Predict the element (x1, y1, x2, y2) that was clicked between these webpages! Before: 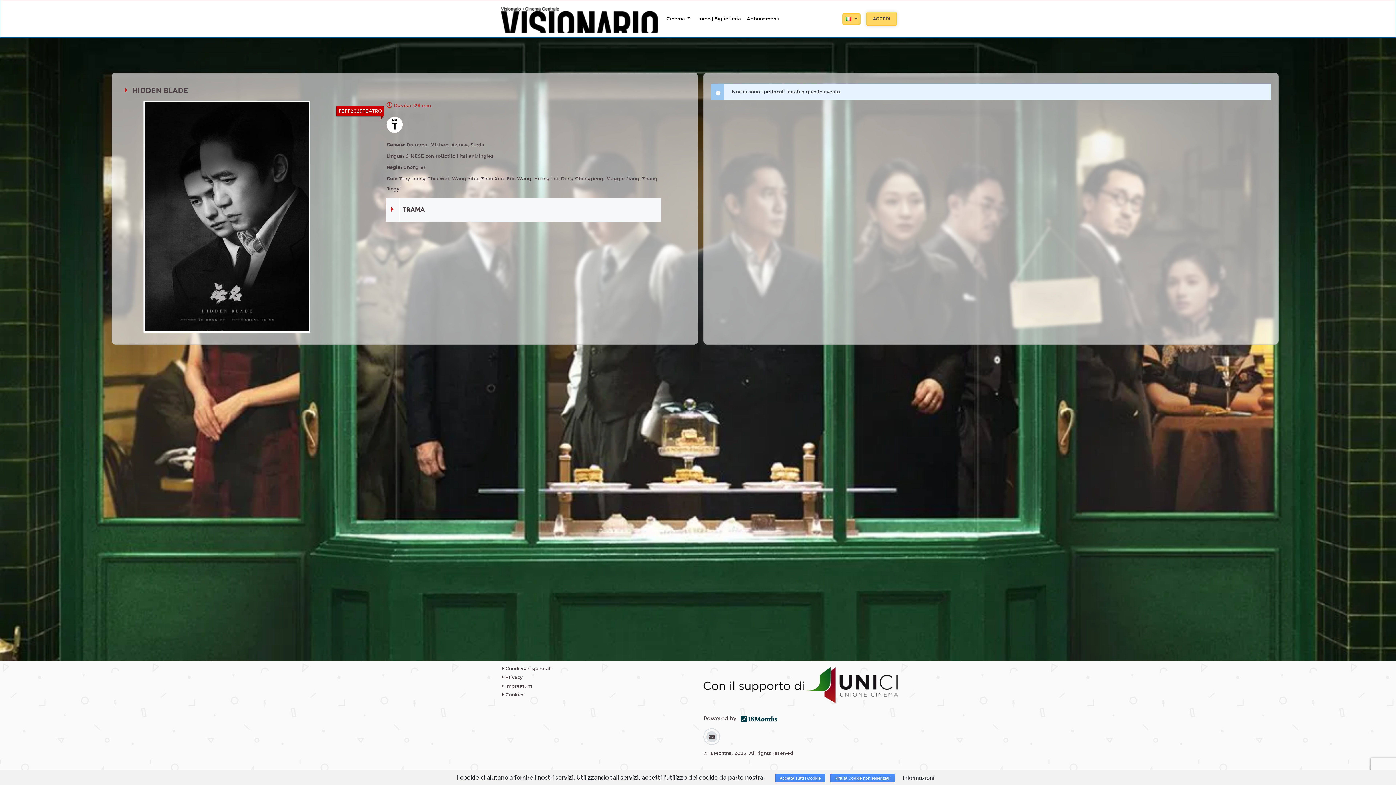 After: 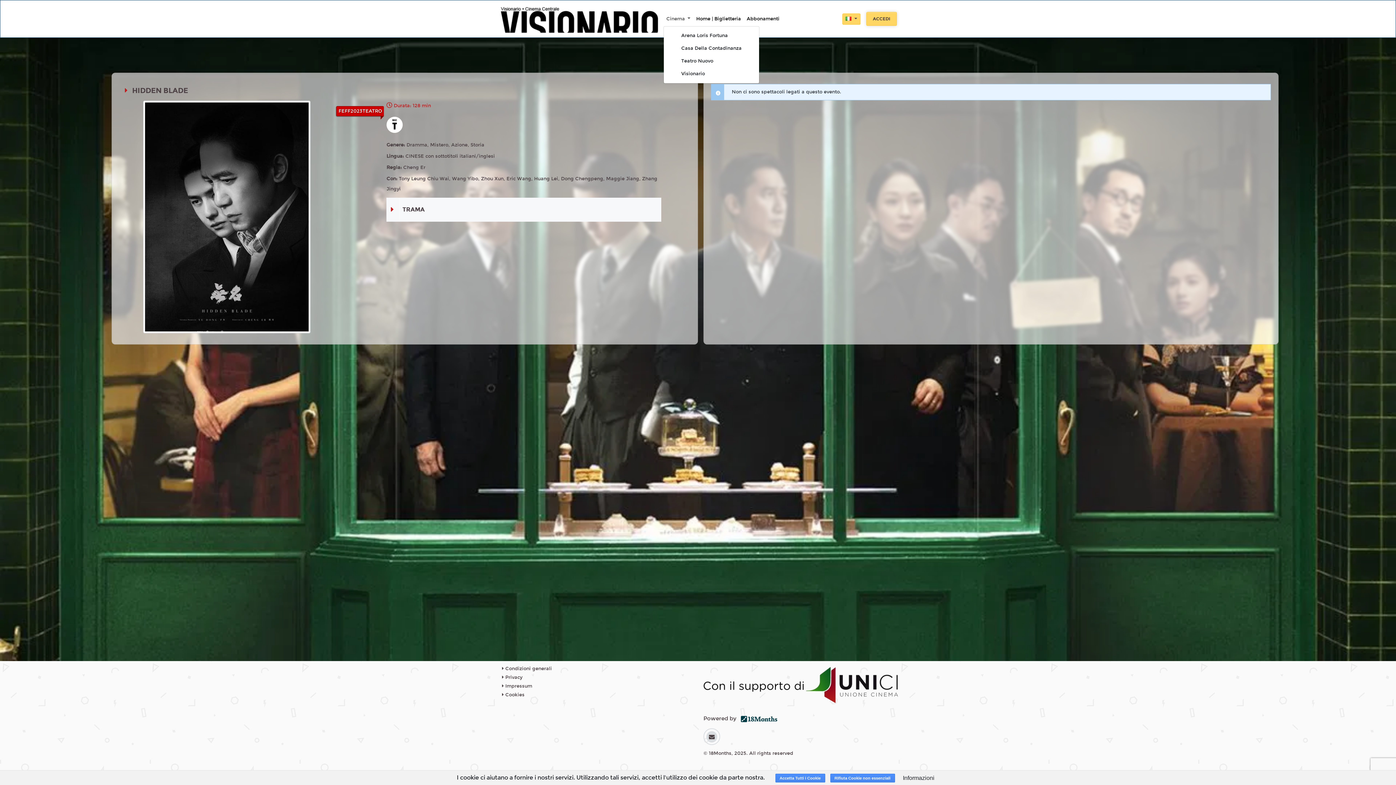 Action: bbox: (663, 12, 693, 25) label: Cinema 